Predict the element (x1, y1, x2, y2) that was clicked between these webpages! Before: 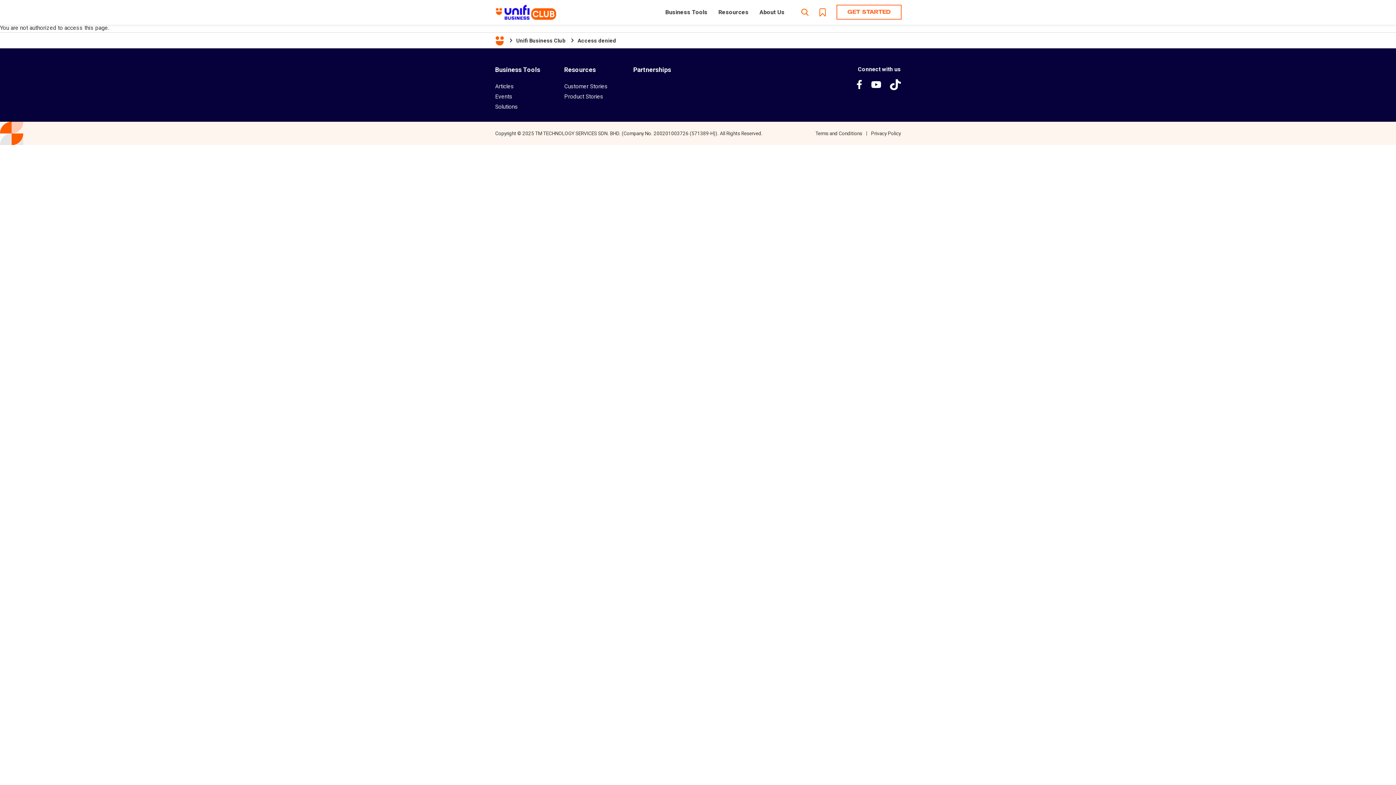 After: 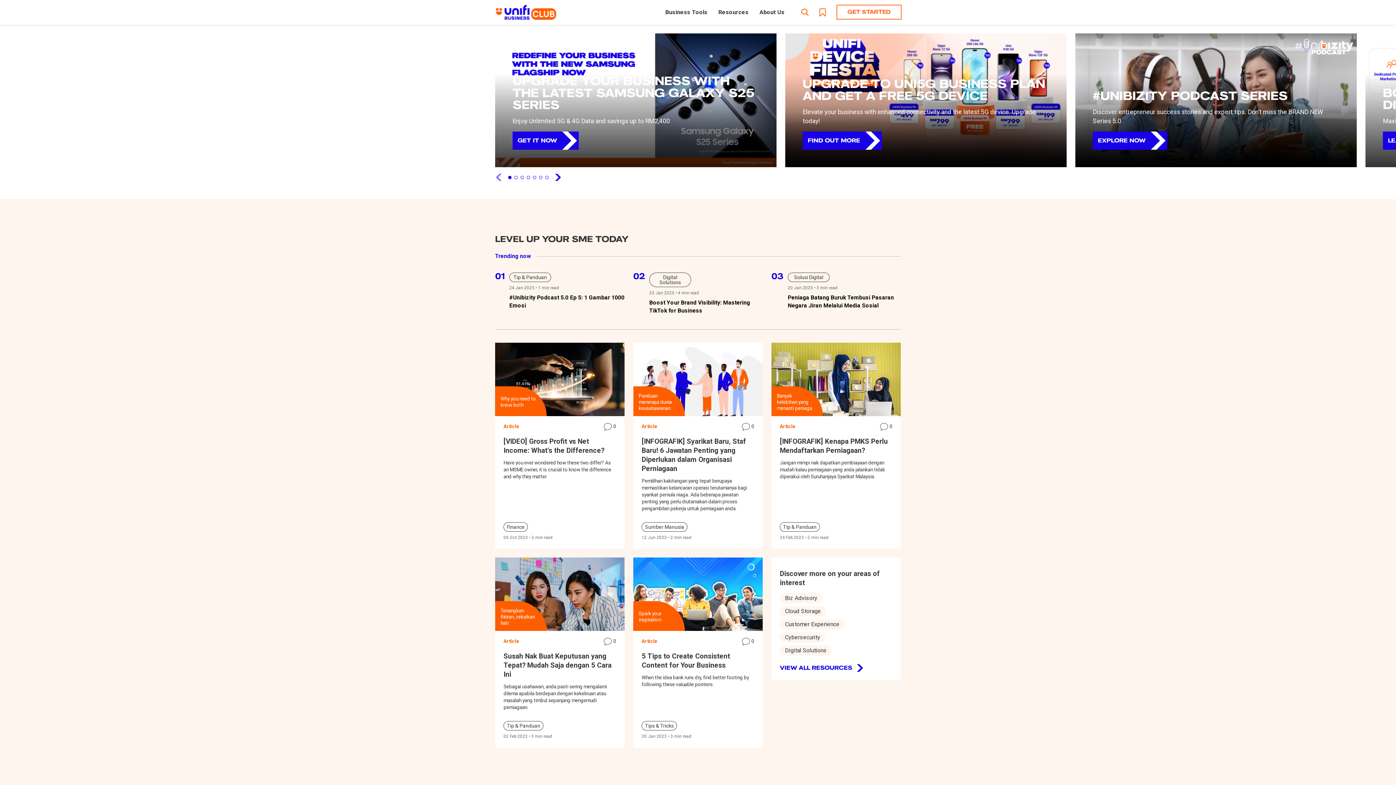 Action: label: Unifi Business Club bbox: (516, 37, 565, 44)